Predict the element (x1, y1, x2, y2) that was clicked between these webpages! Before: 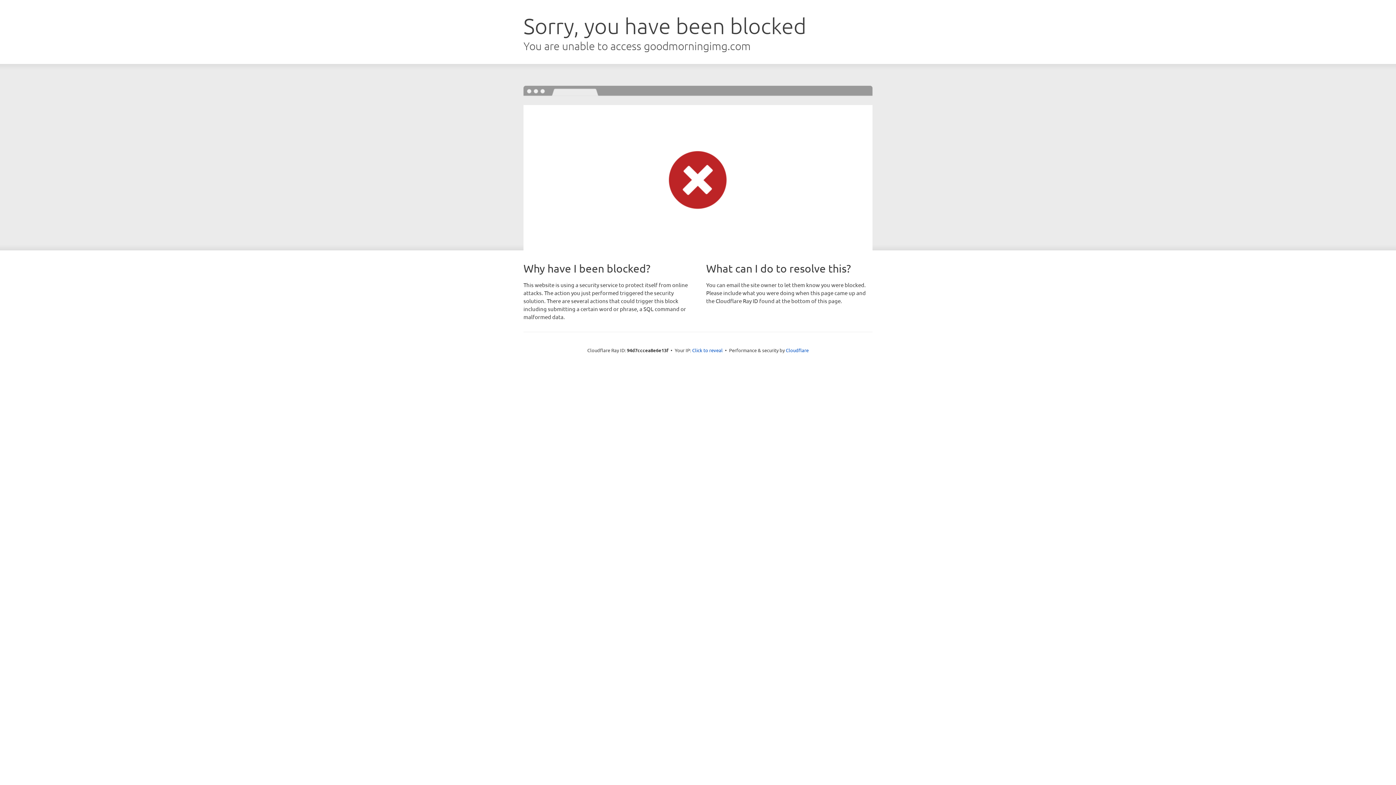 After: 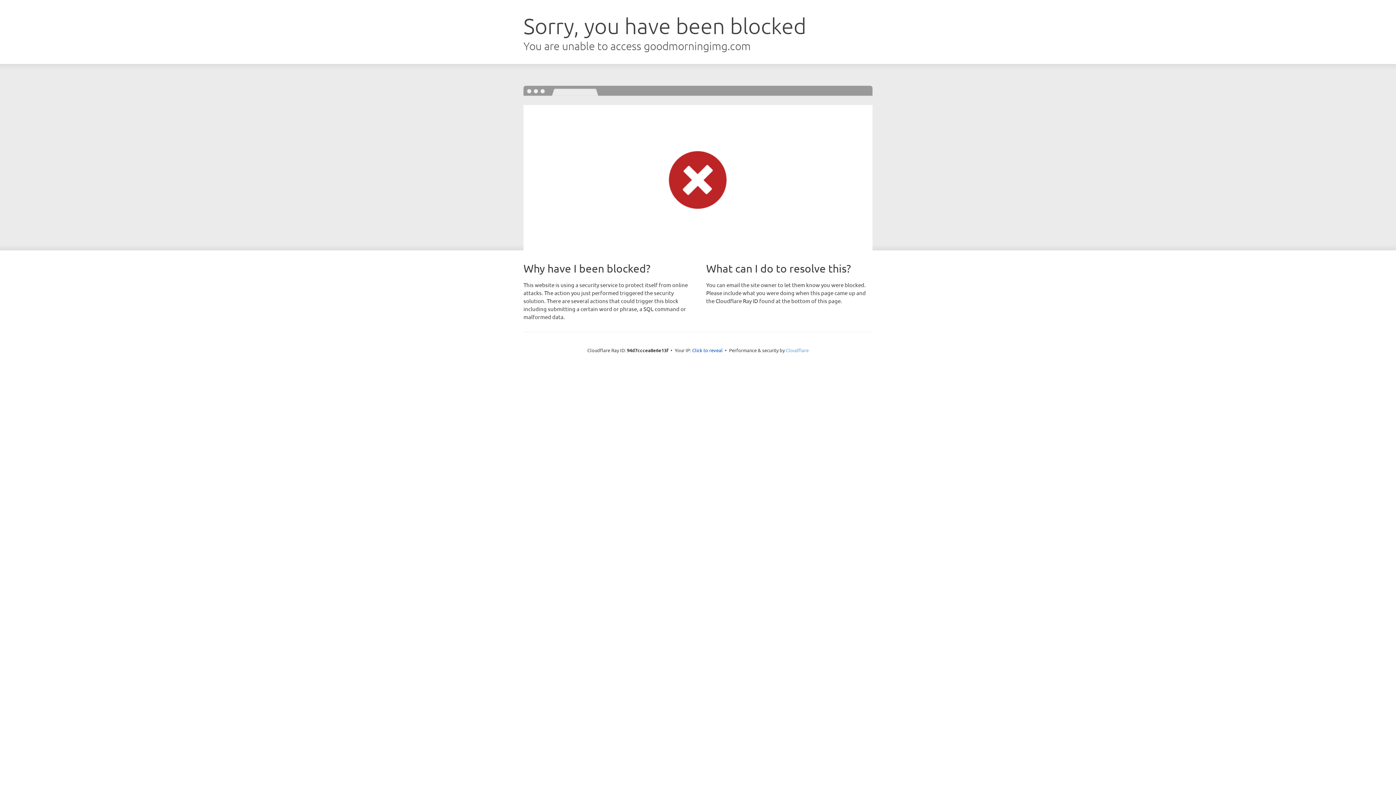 Action: bbox: (786, 347, 808, 353) label: Cloudflare